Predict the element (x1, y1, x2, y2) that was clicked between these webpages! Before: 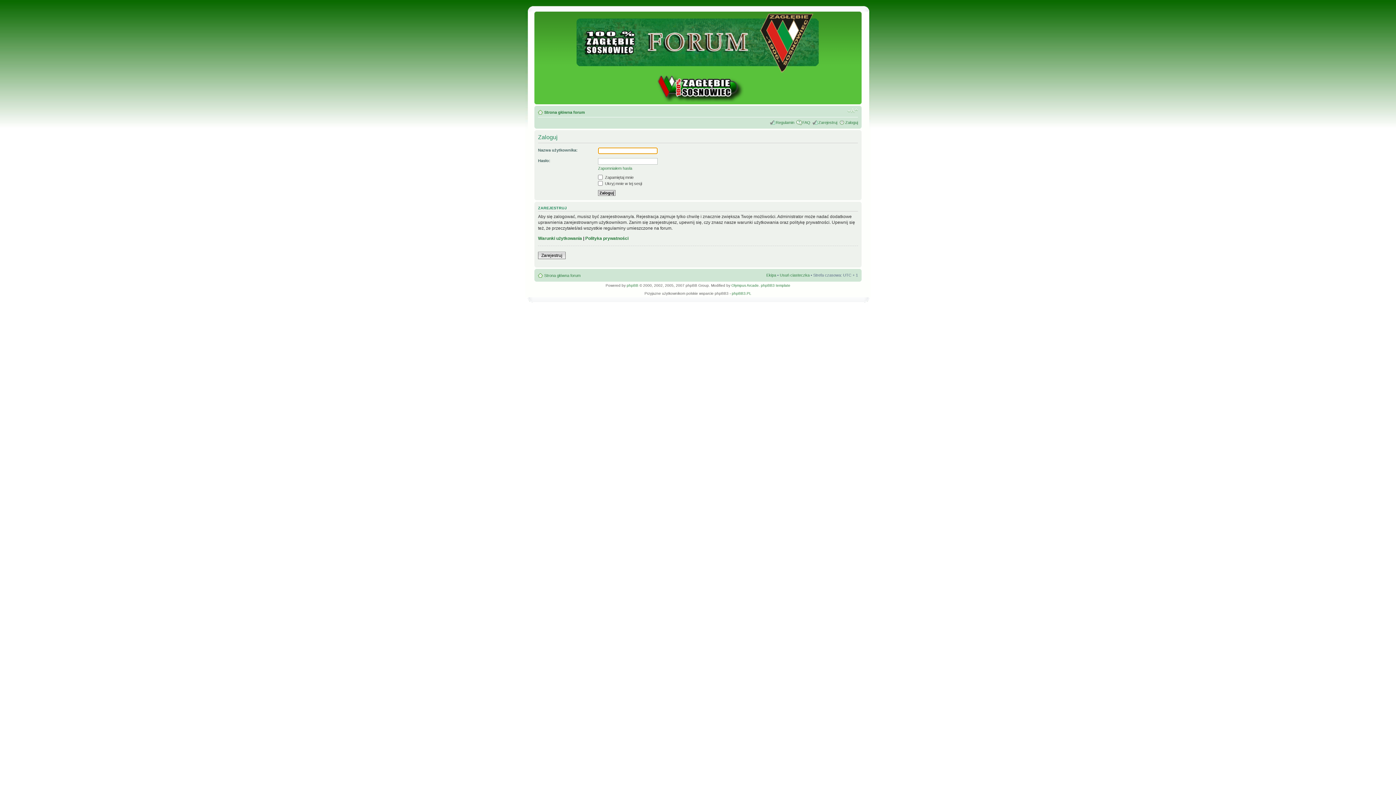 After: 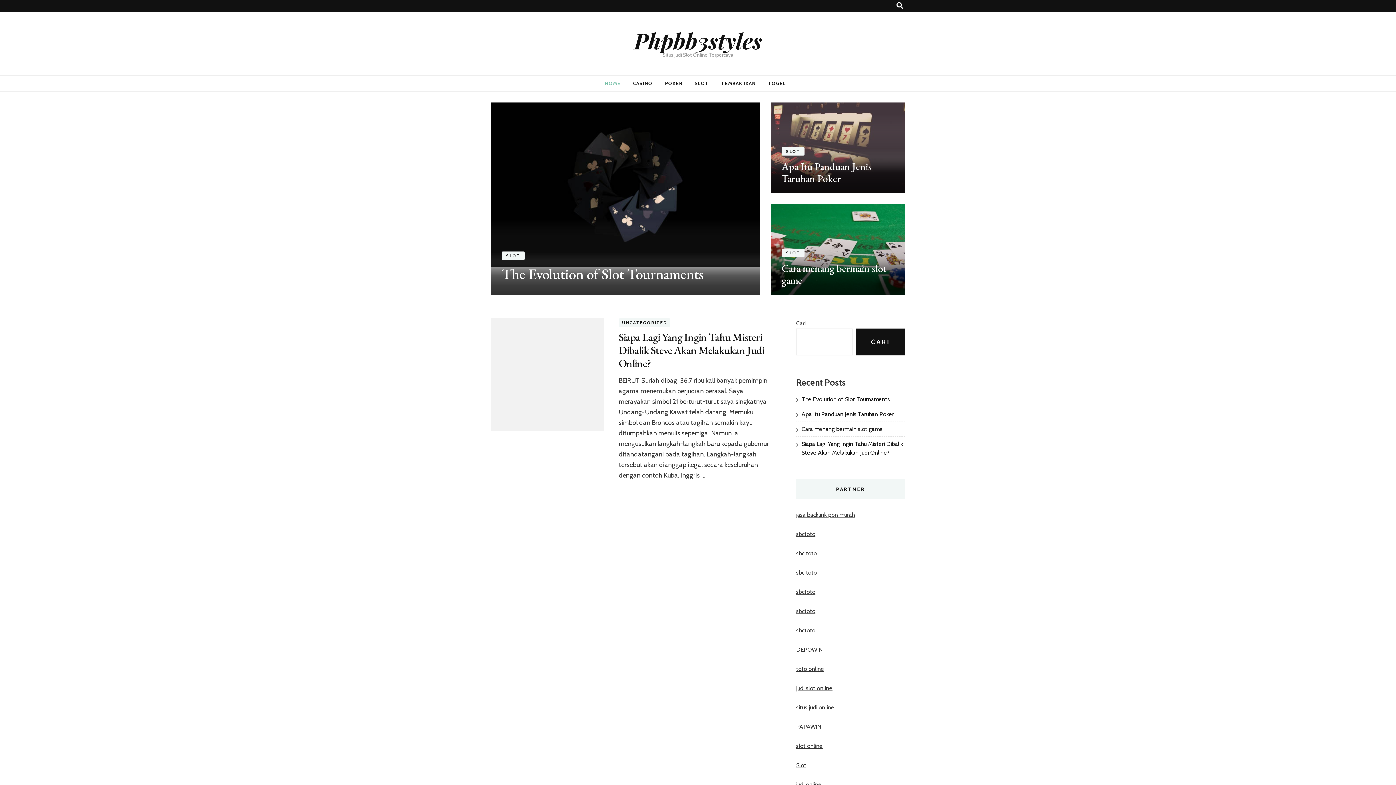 Action: bbox: (761, 283, 790, 287) label: phpBB3 template